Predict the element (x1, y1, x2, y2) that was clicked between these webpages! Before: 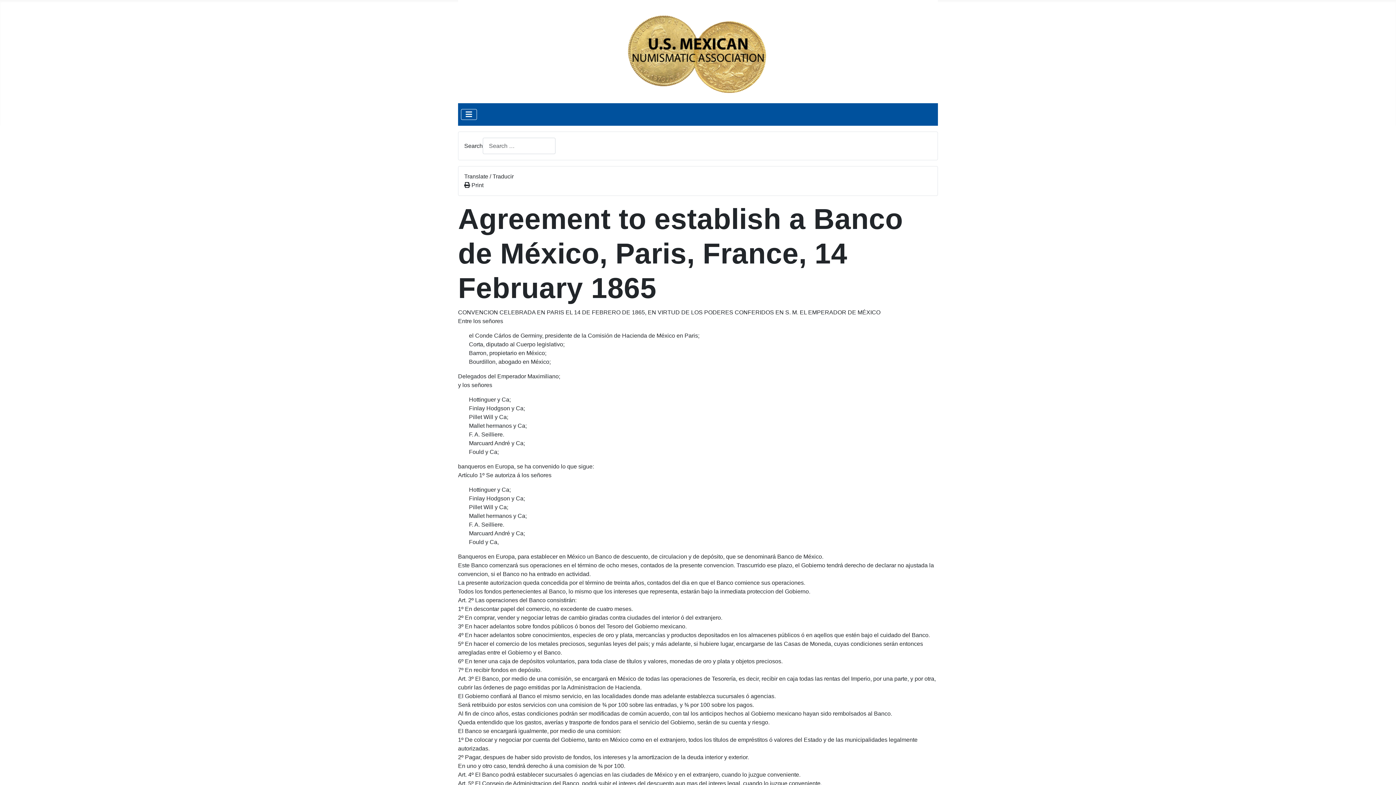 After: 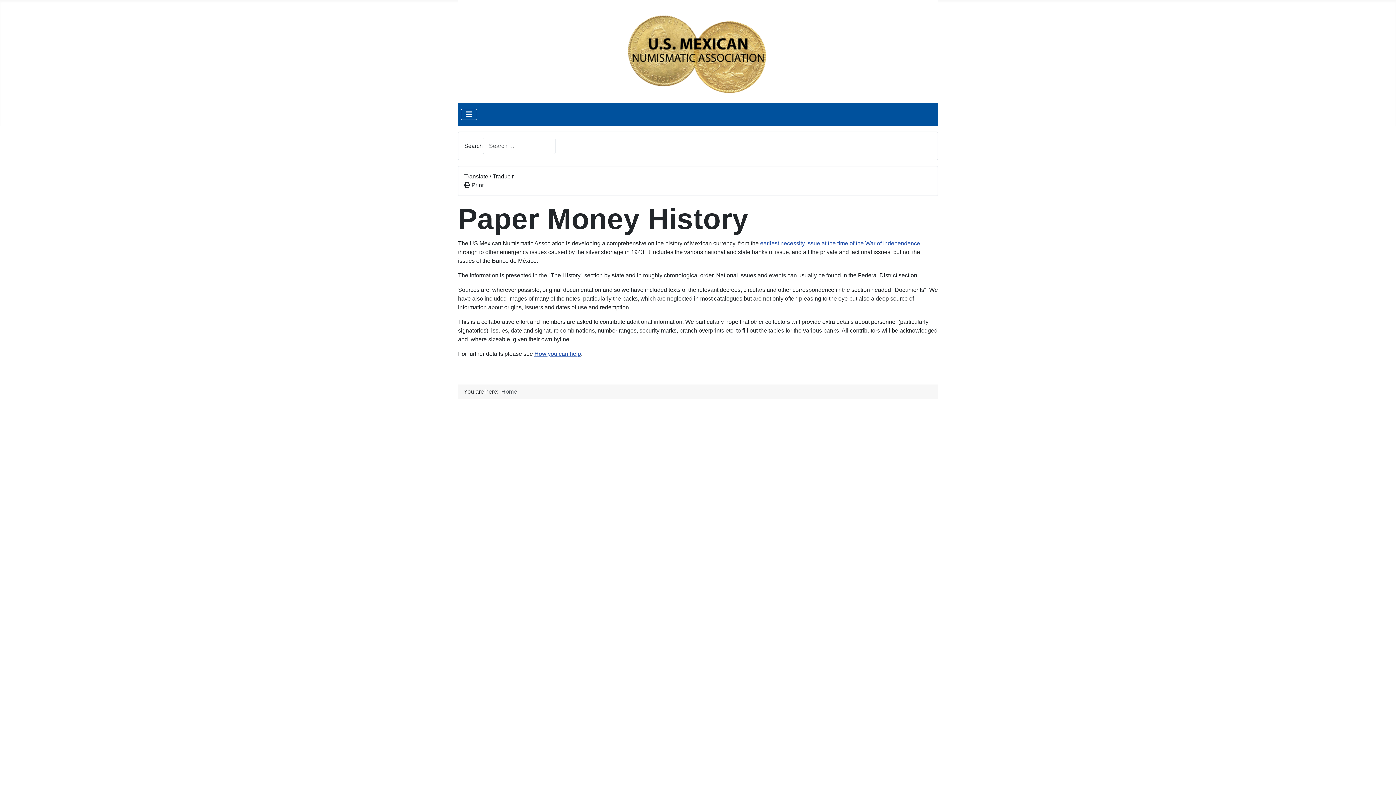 Action: bbox: (626, 44, 769, 57)